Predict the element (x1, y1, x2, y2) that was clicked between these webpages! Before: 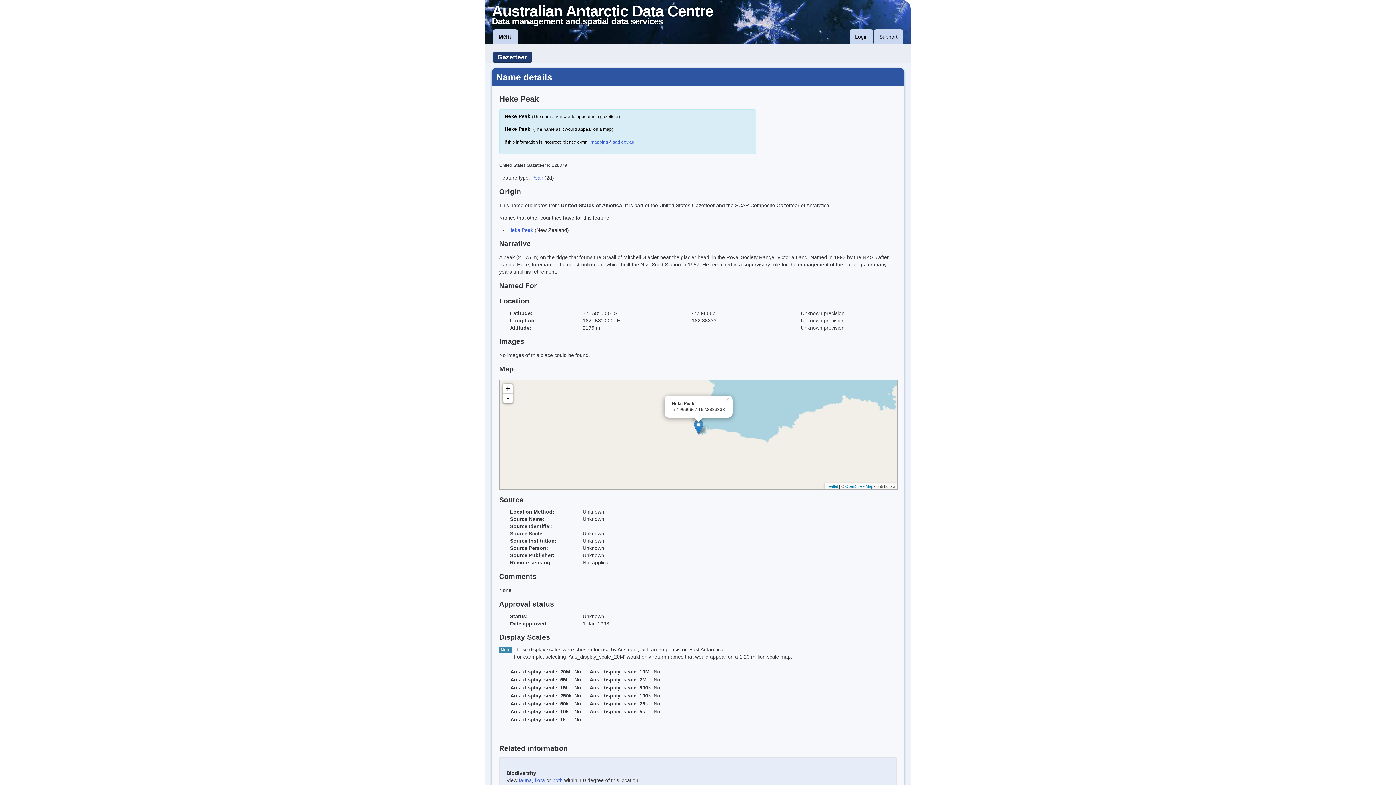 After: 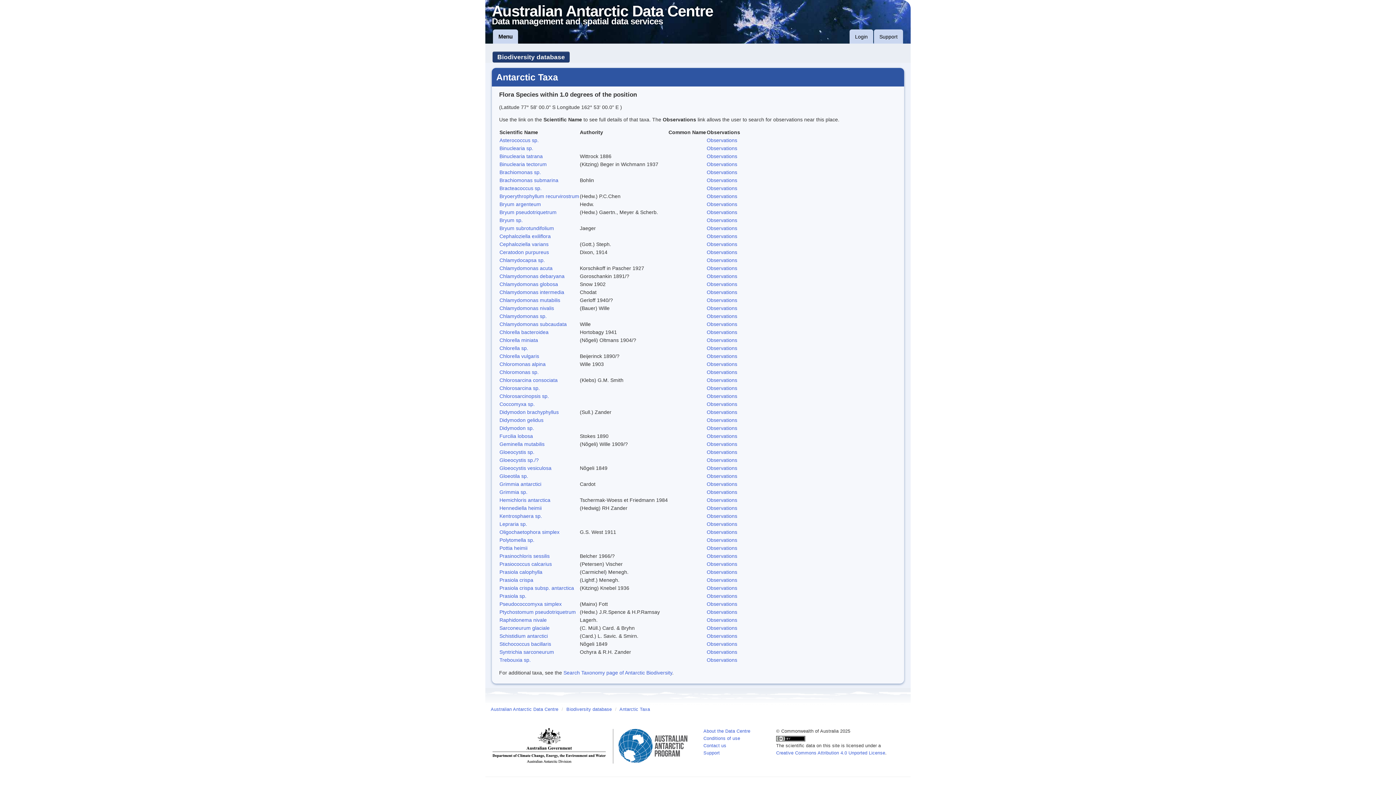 Action: bbox: (534, 777, 545, 783) label: flora